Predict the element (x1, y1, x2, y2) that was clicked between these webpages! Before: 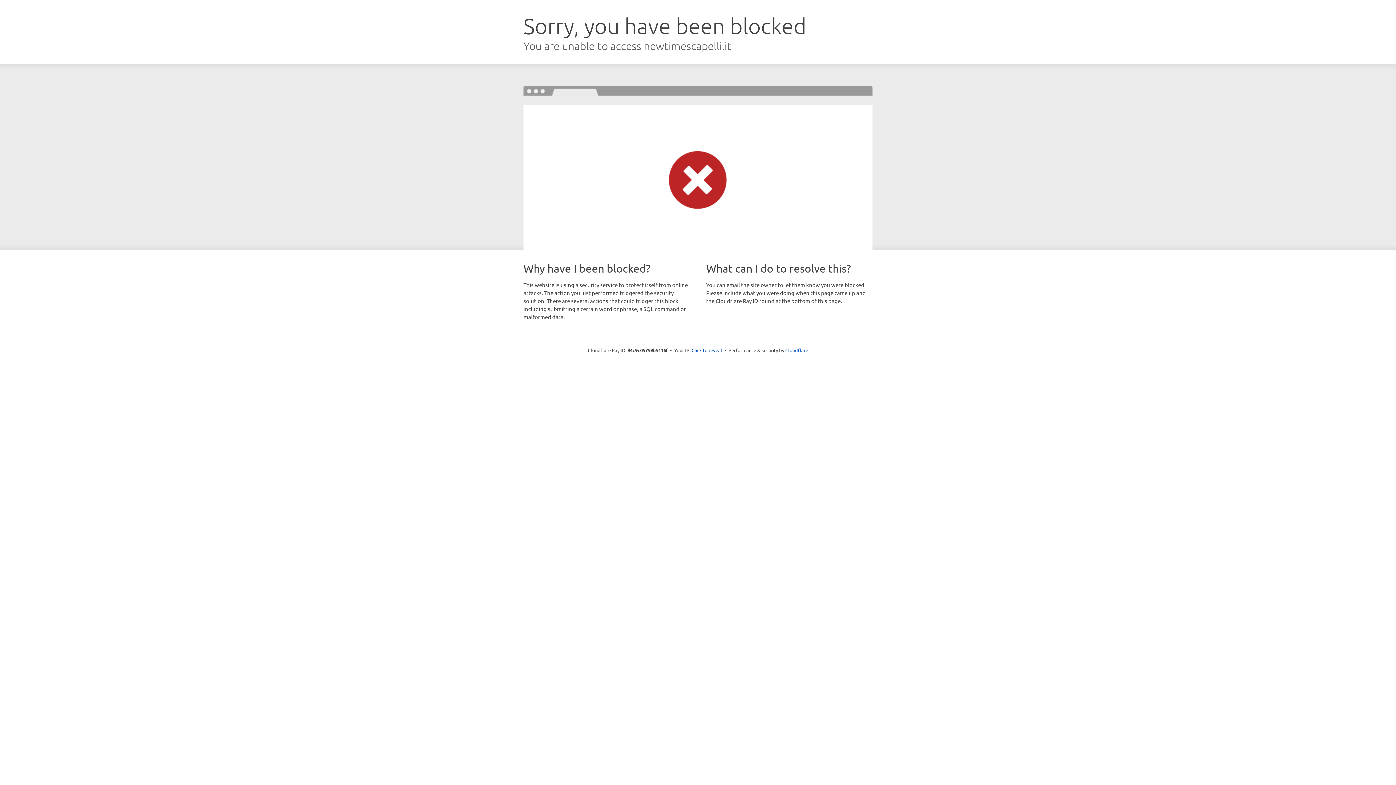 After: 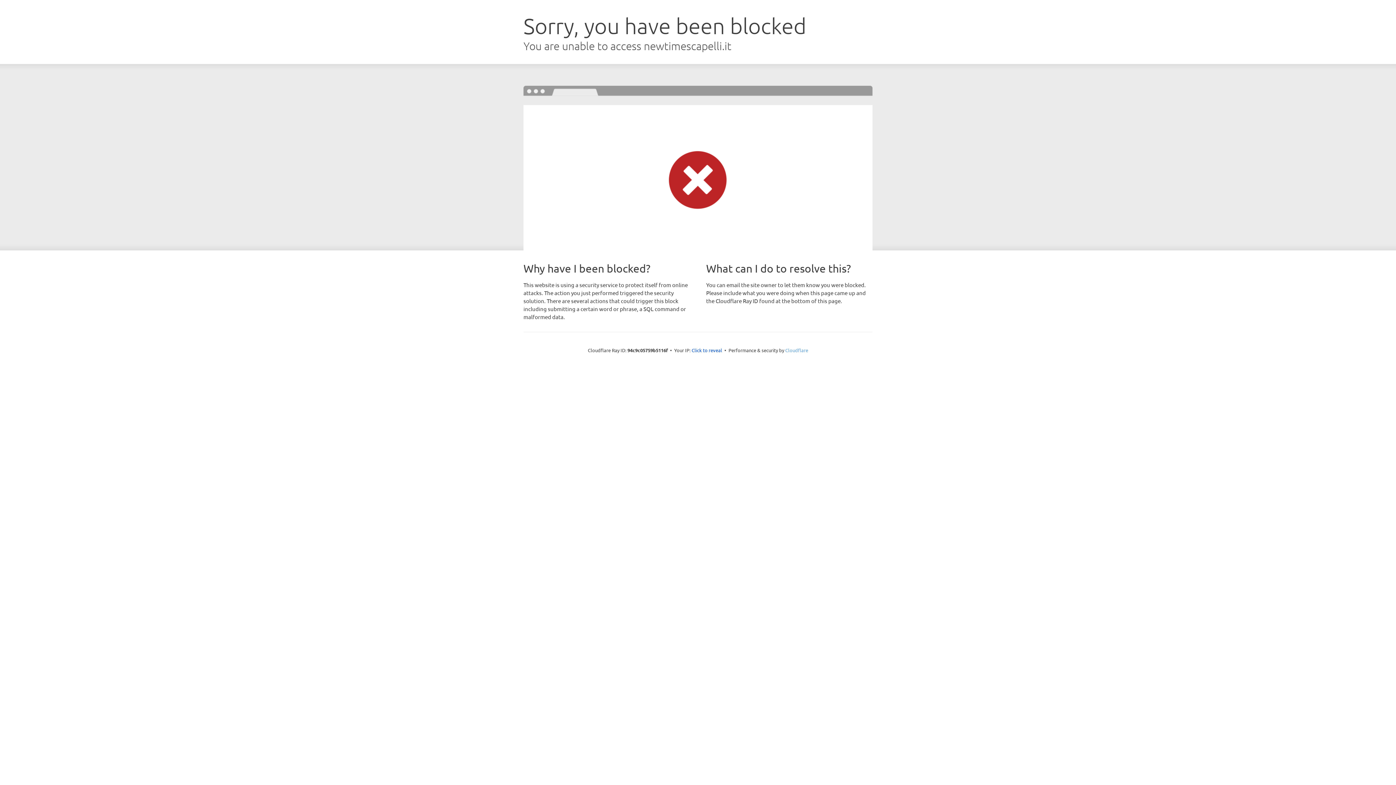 Action: label: Cloudflare bbox: (785, 347, 808, 353)